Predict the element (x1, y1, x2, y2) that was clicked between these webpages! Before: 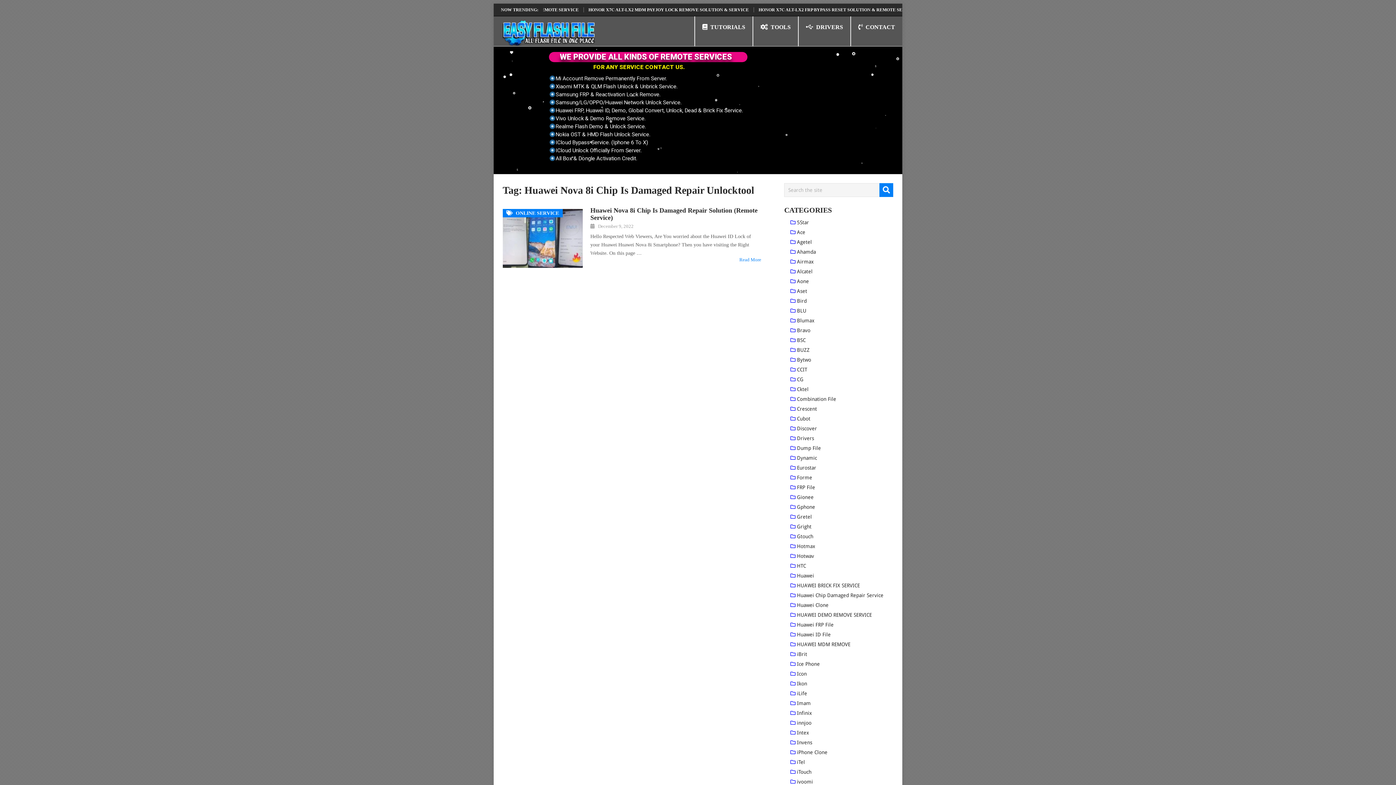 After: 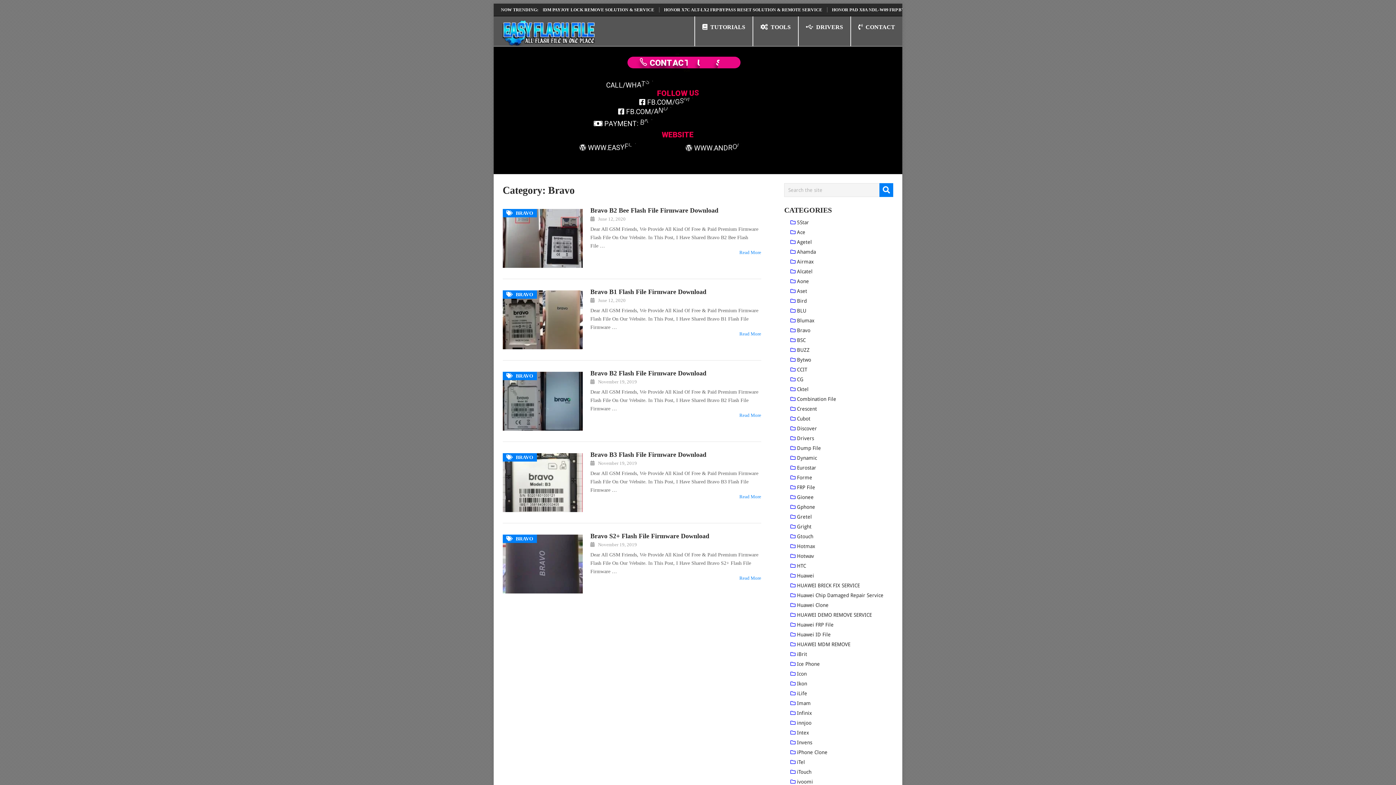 Action: label: Bravo bbox: (797, 327, 810, 333)